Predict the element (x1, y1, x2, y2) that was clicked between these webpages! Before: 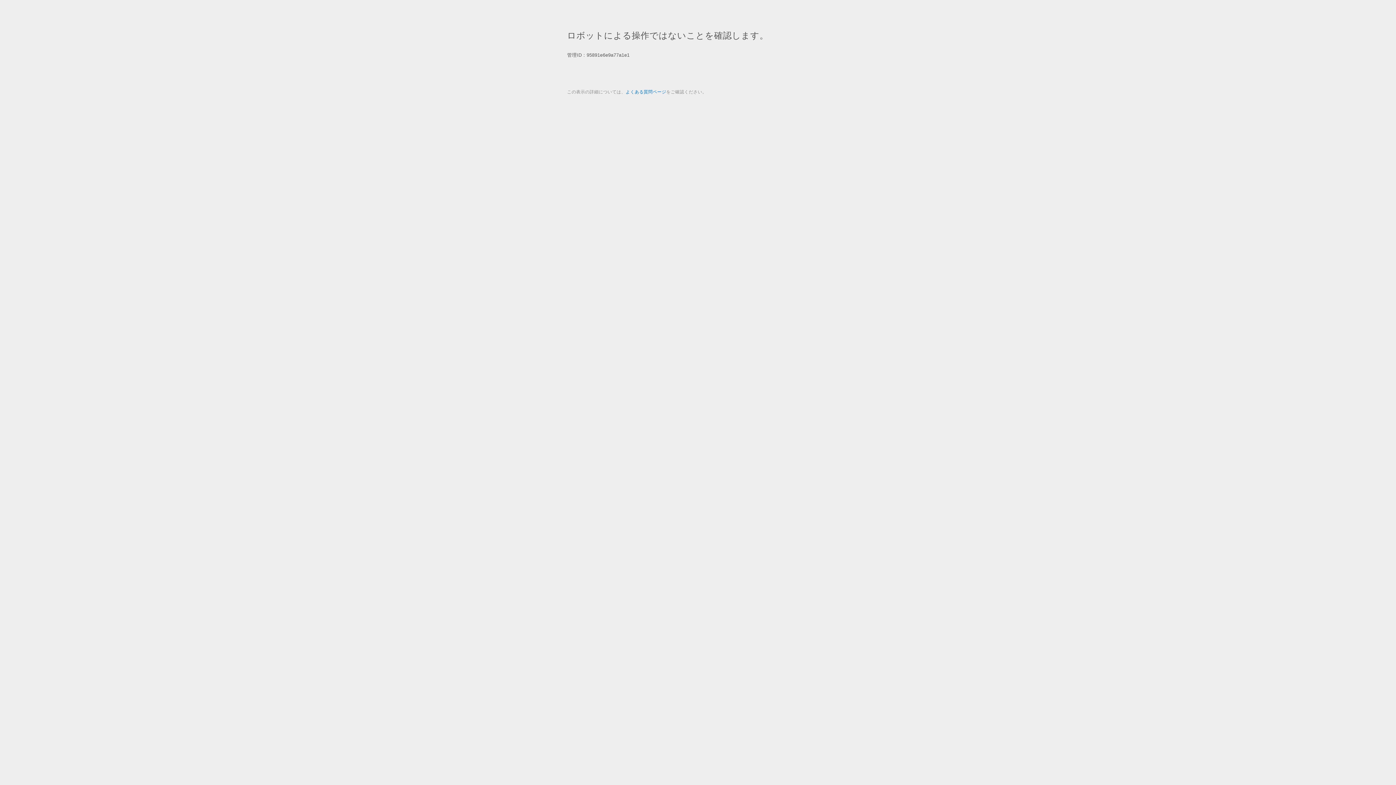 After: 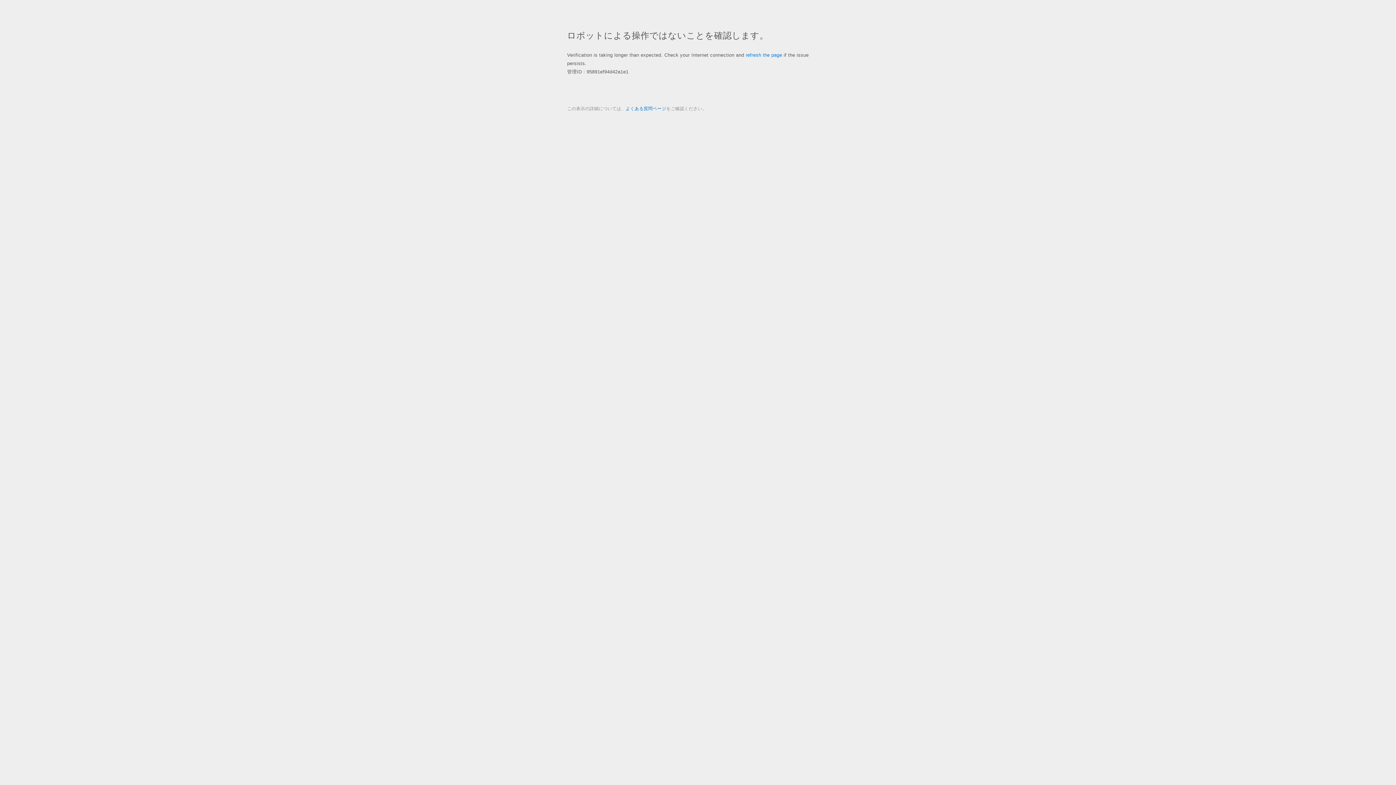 Action: bbox: (625, 89, 666, 94) label: よくある質問ページ